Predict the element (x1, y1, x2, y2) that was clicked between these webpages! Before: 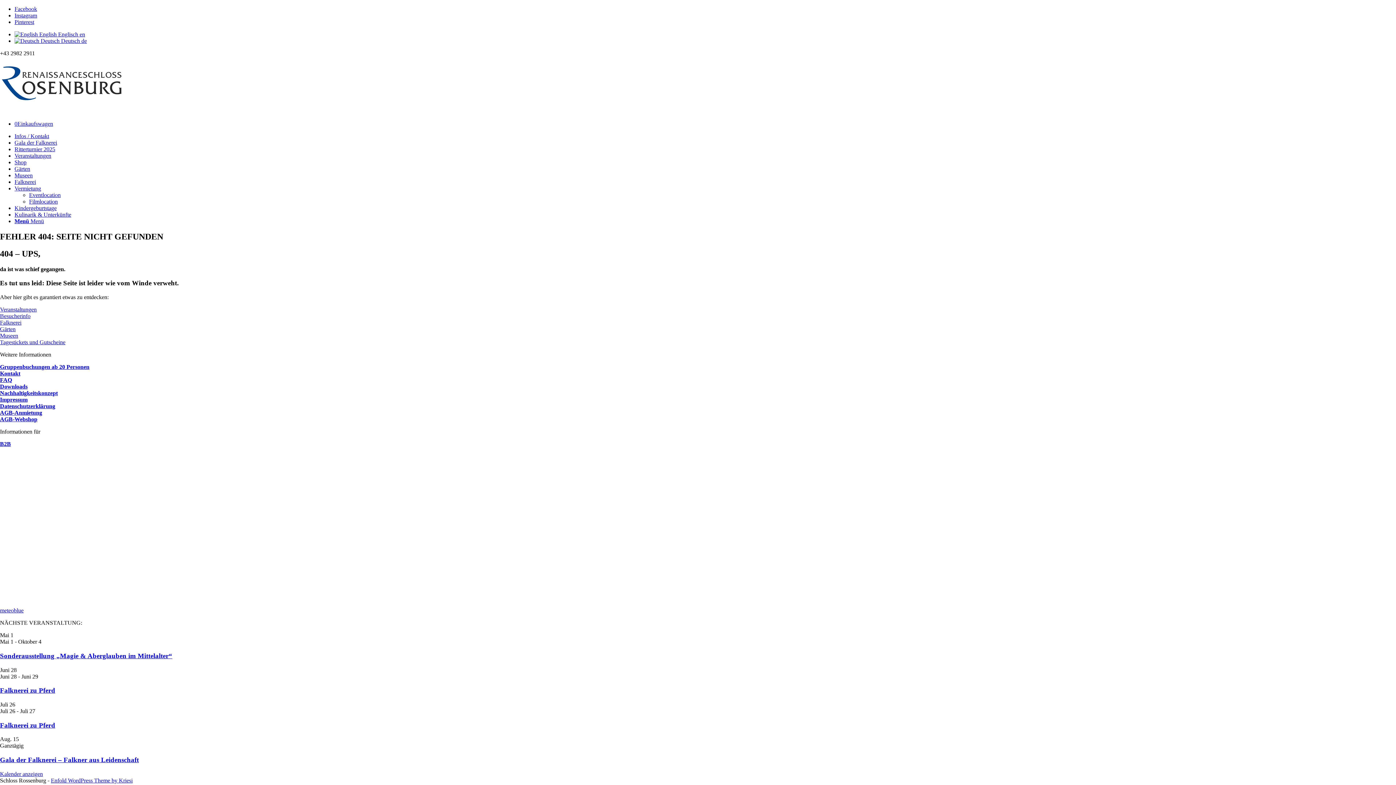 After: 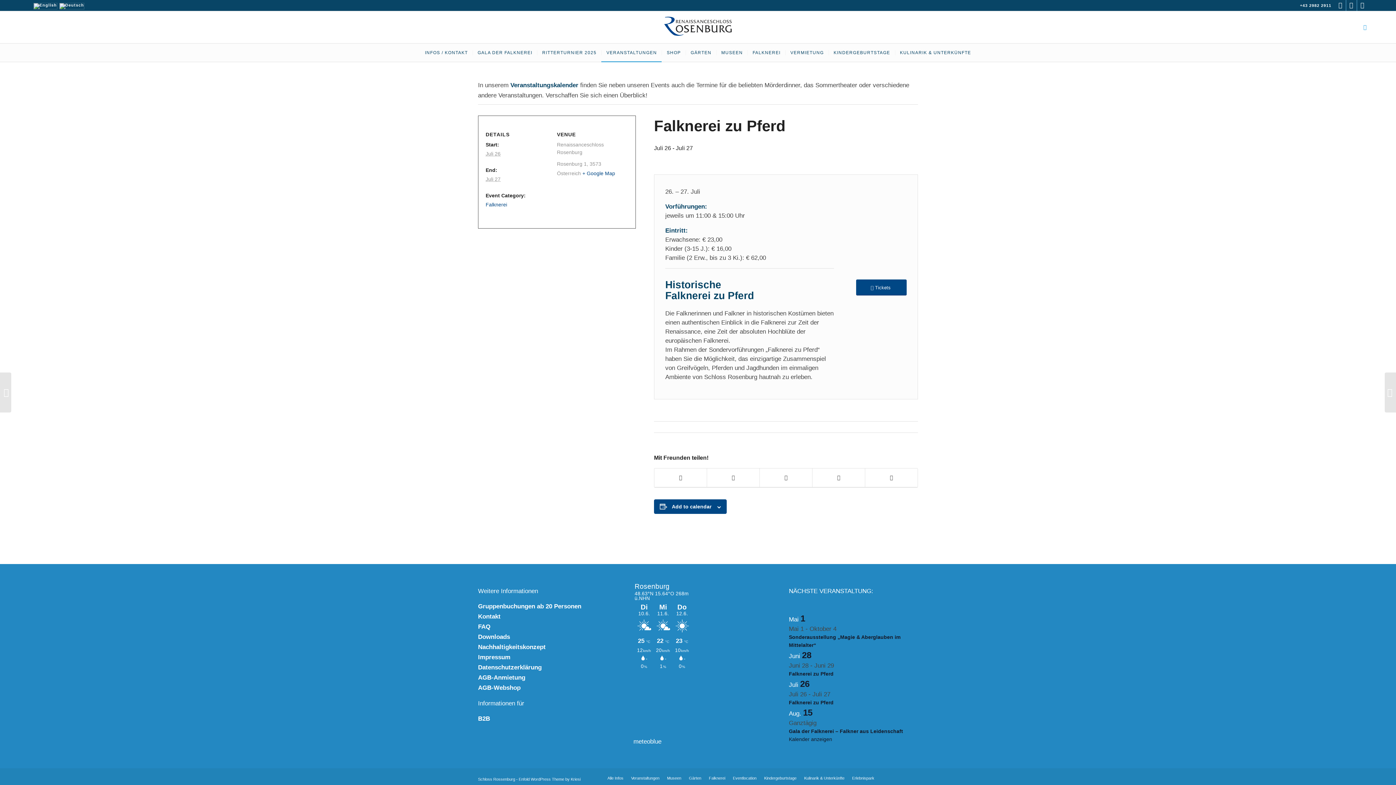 Action: label: Falknerei zu Pferd bbox: (0, 721, 55, 729)